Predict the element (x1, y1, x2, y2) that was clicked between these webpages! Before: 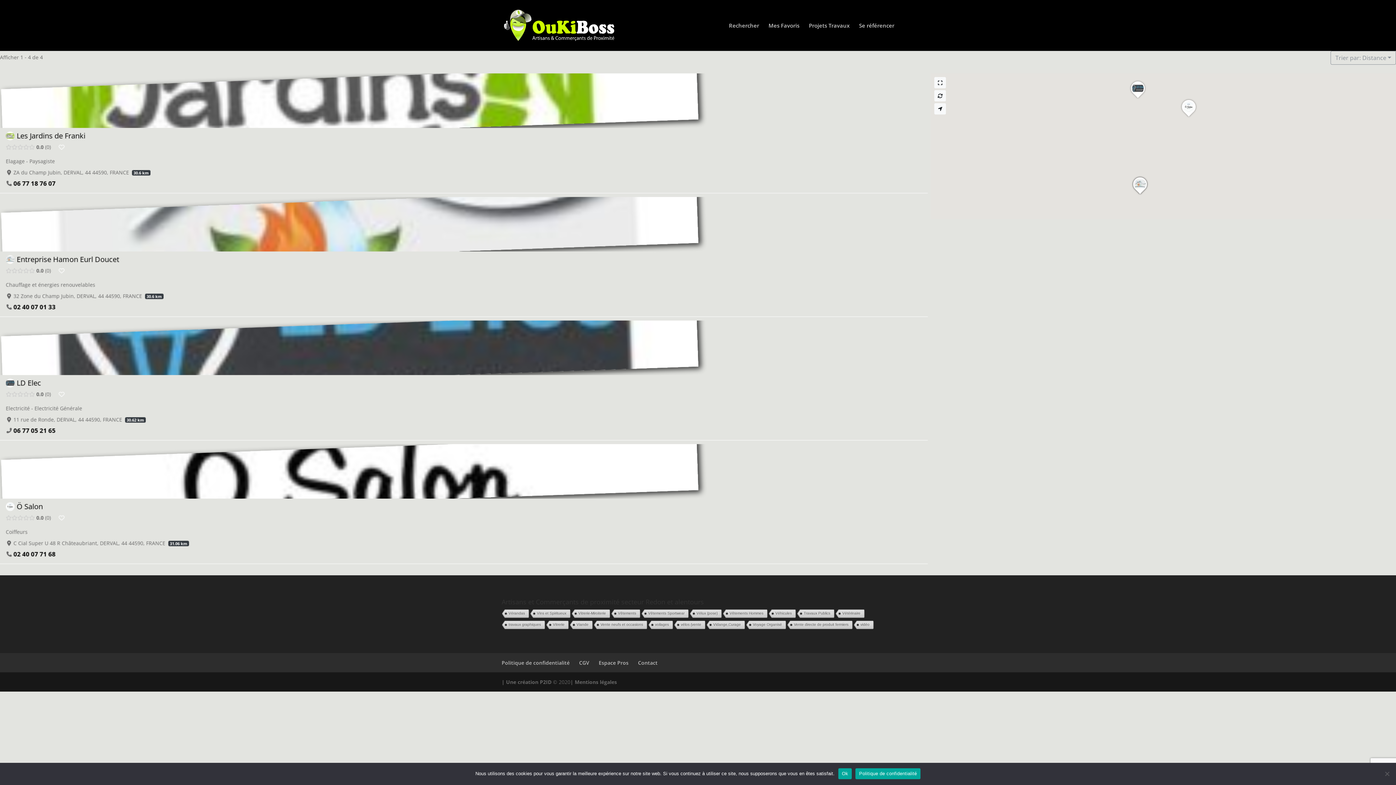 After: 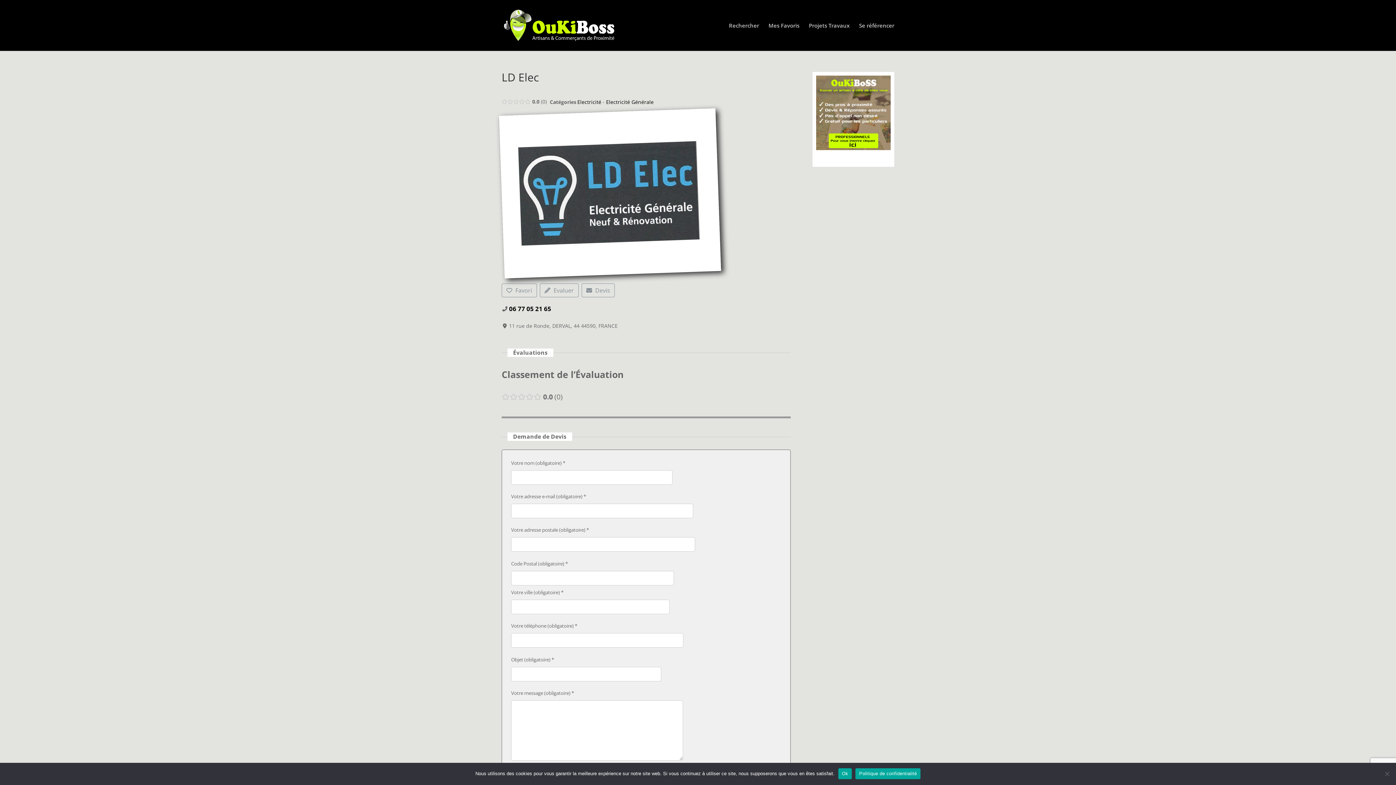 Action: bbox: (5, 377, 41, 387) label: LD Elec